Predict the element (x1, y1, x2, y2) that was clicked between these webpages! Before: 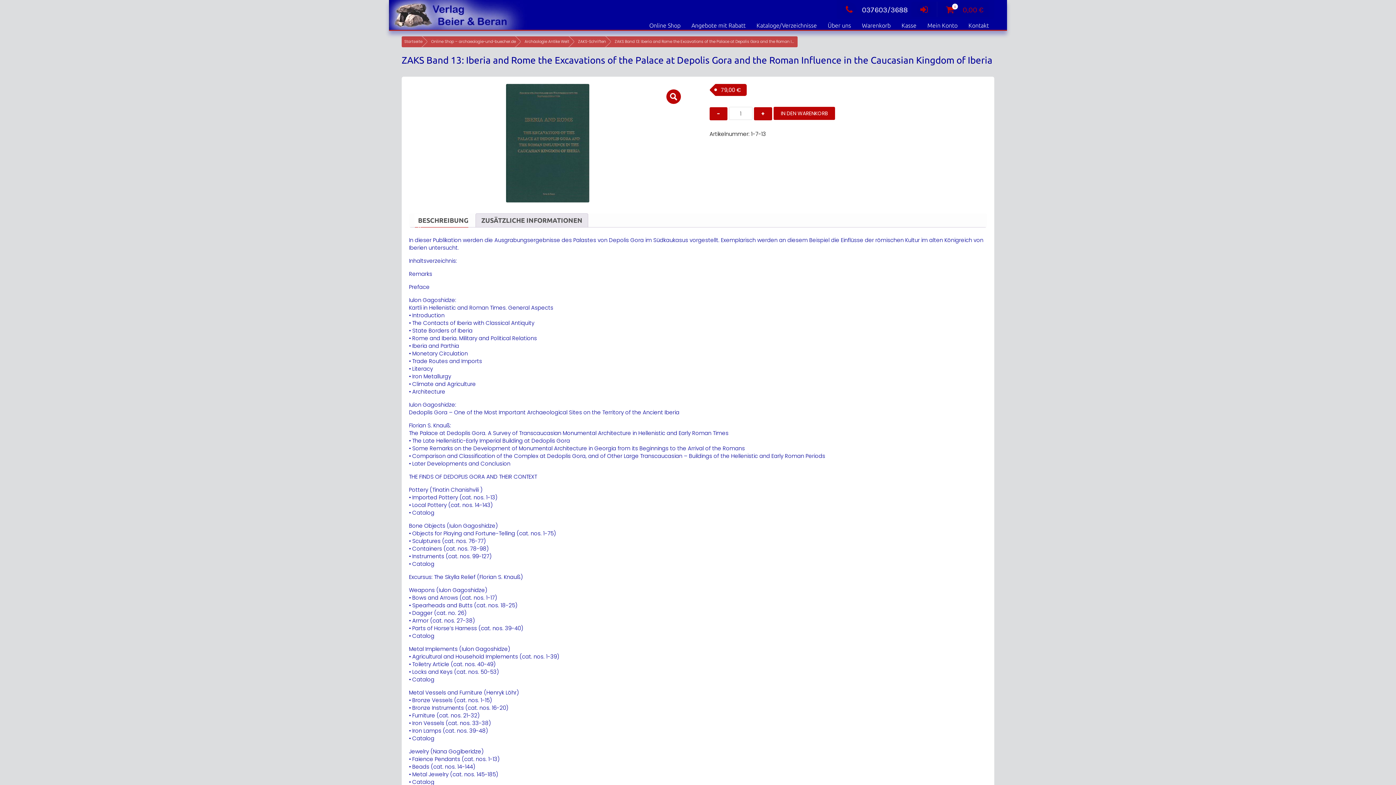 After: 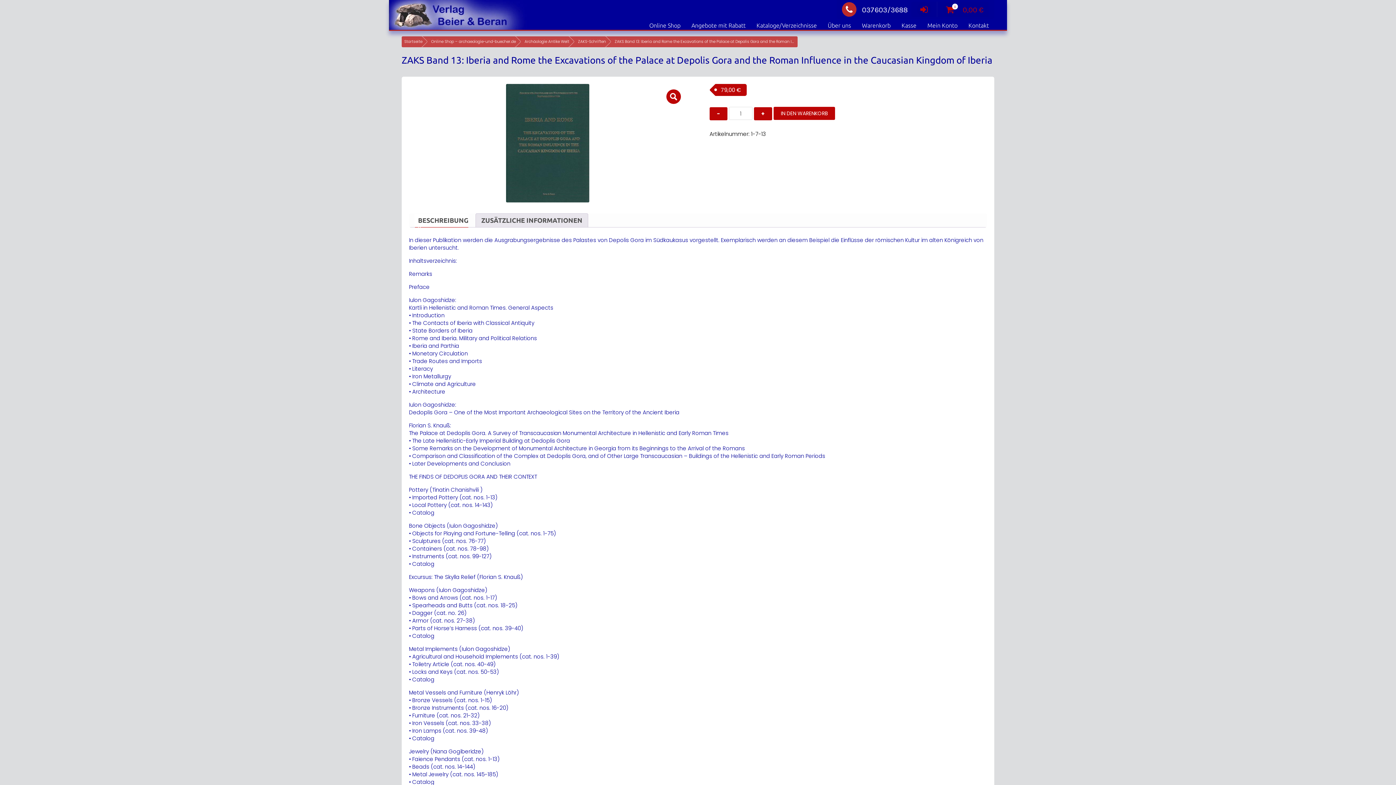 Action: bbox: (842, 5, 908, 14) label: 037603/3688